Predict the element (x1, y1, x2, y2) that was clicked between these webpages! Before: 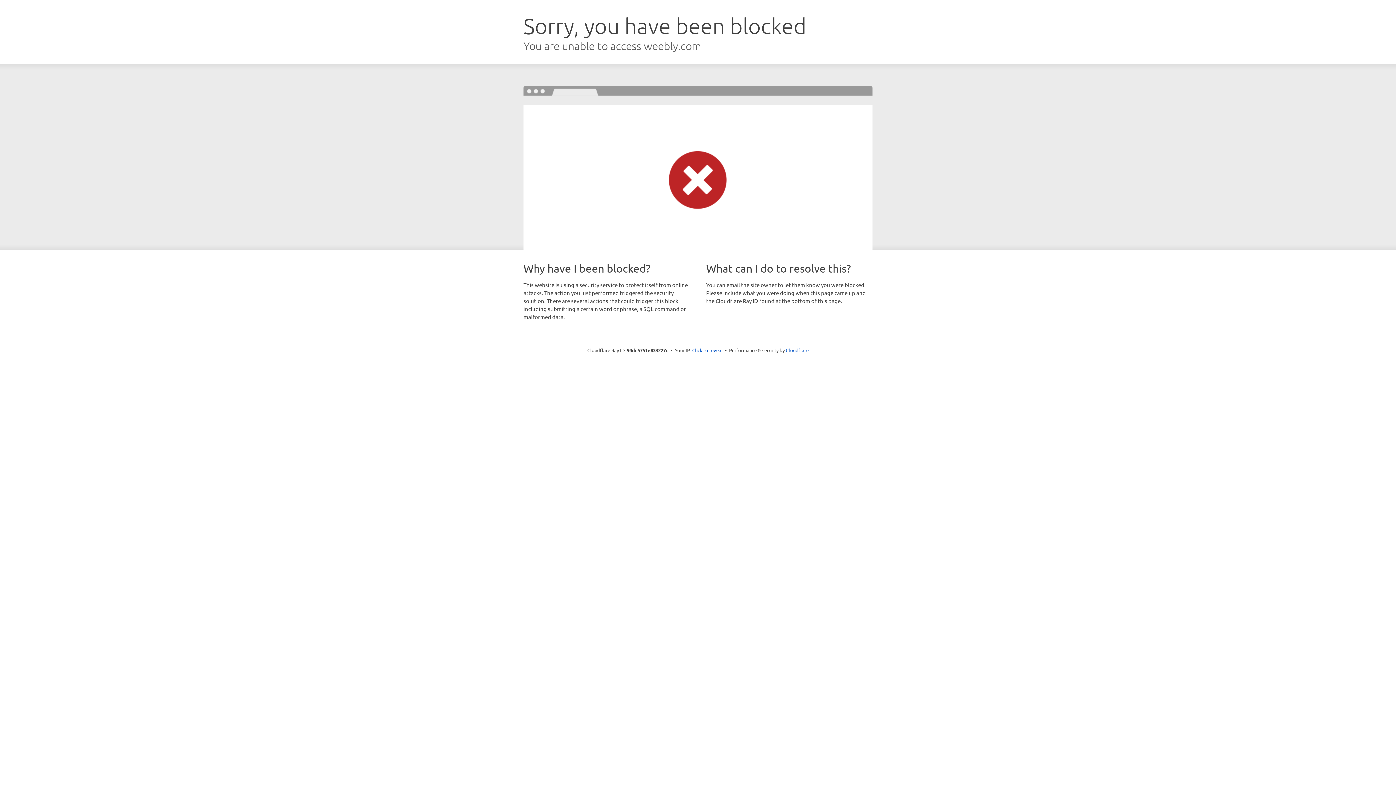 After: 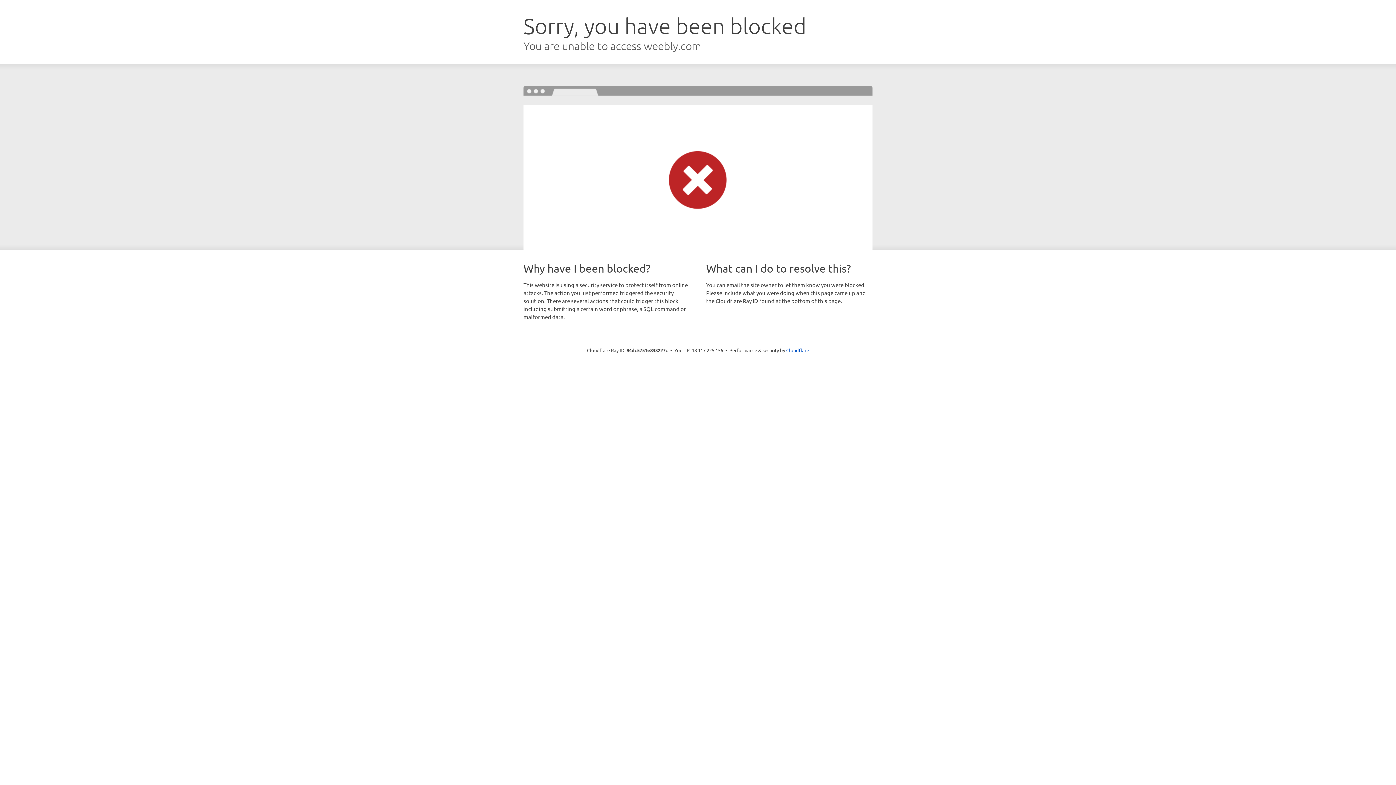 Action: bbox: (692, 346, 722, 353) label: Click to reveal